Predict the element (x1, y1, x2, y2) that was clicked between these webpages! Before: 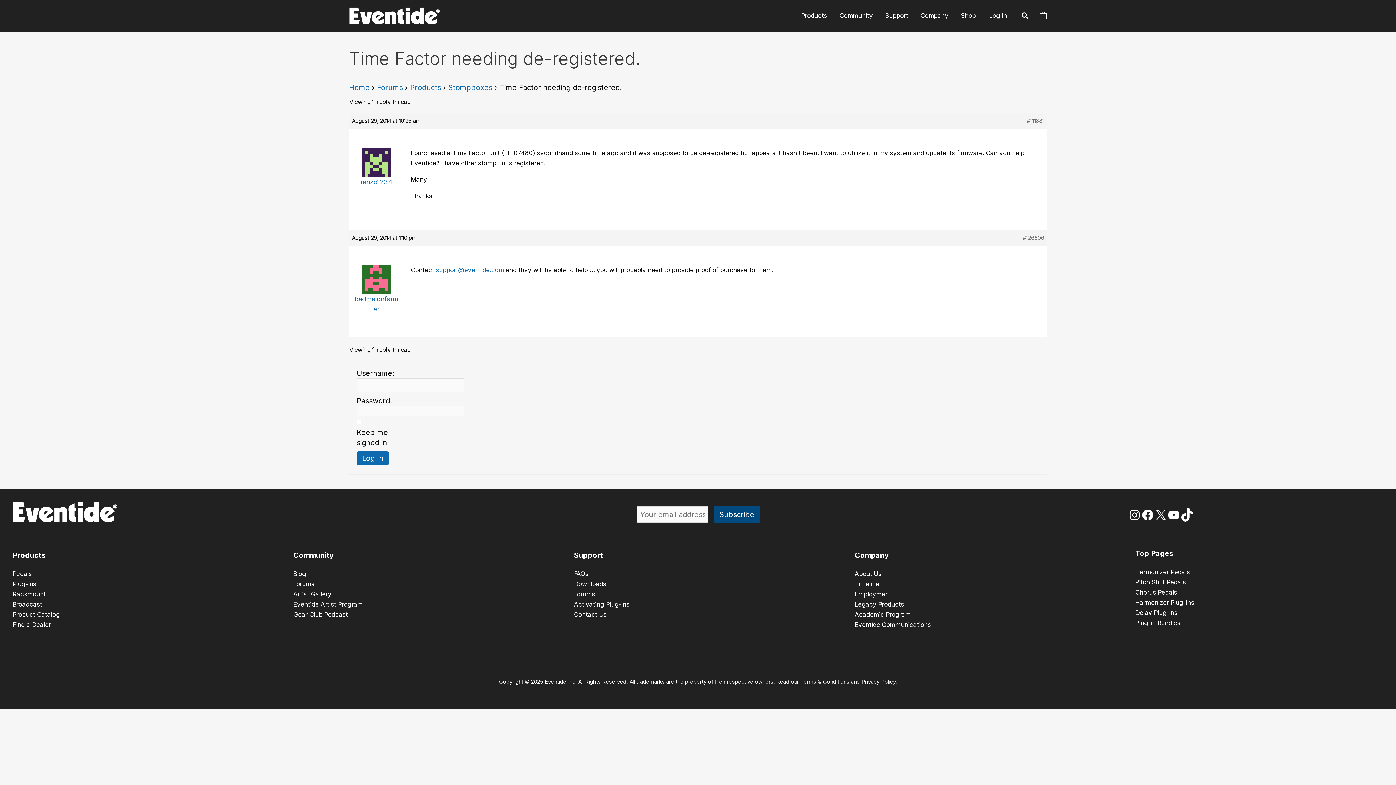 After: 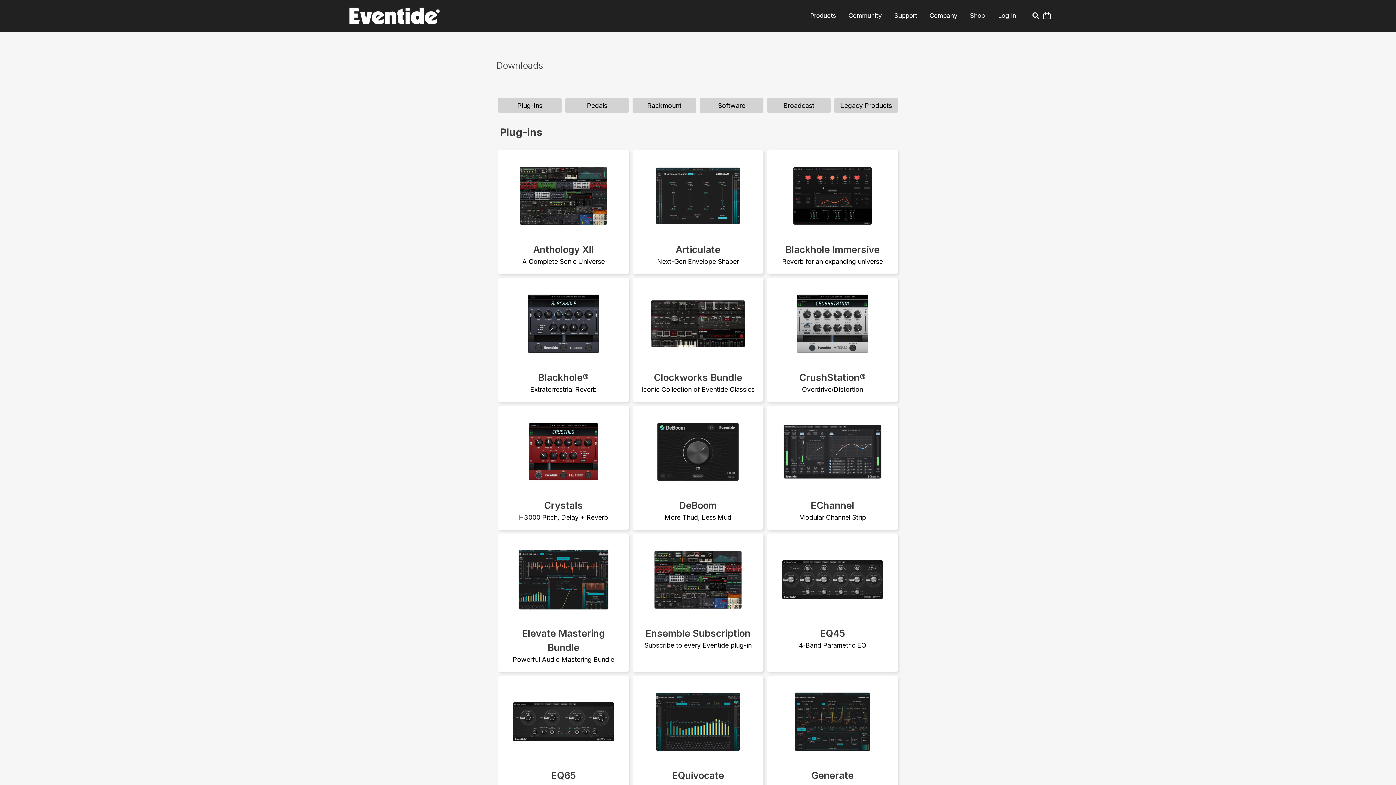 Action: bbox: (574, 580, 606, 587) label: Downloads